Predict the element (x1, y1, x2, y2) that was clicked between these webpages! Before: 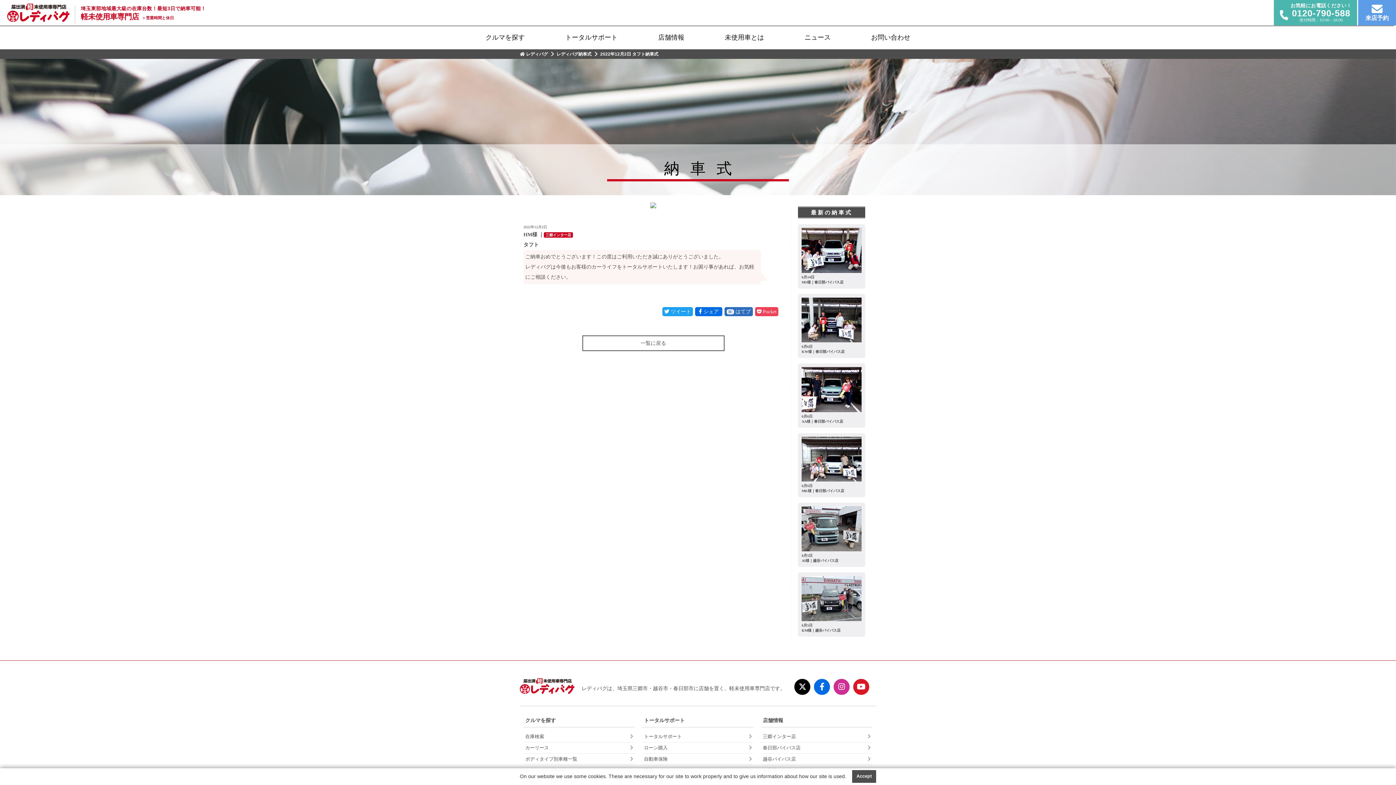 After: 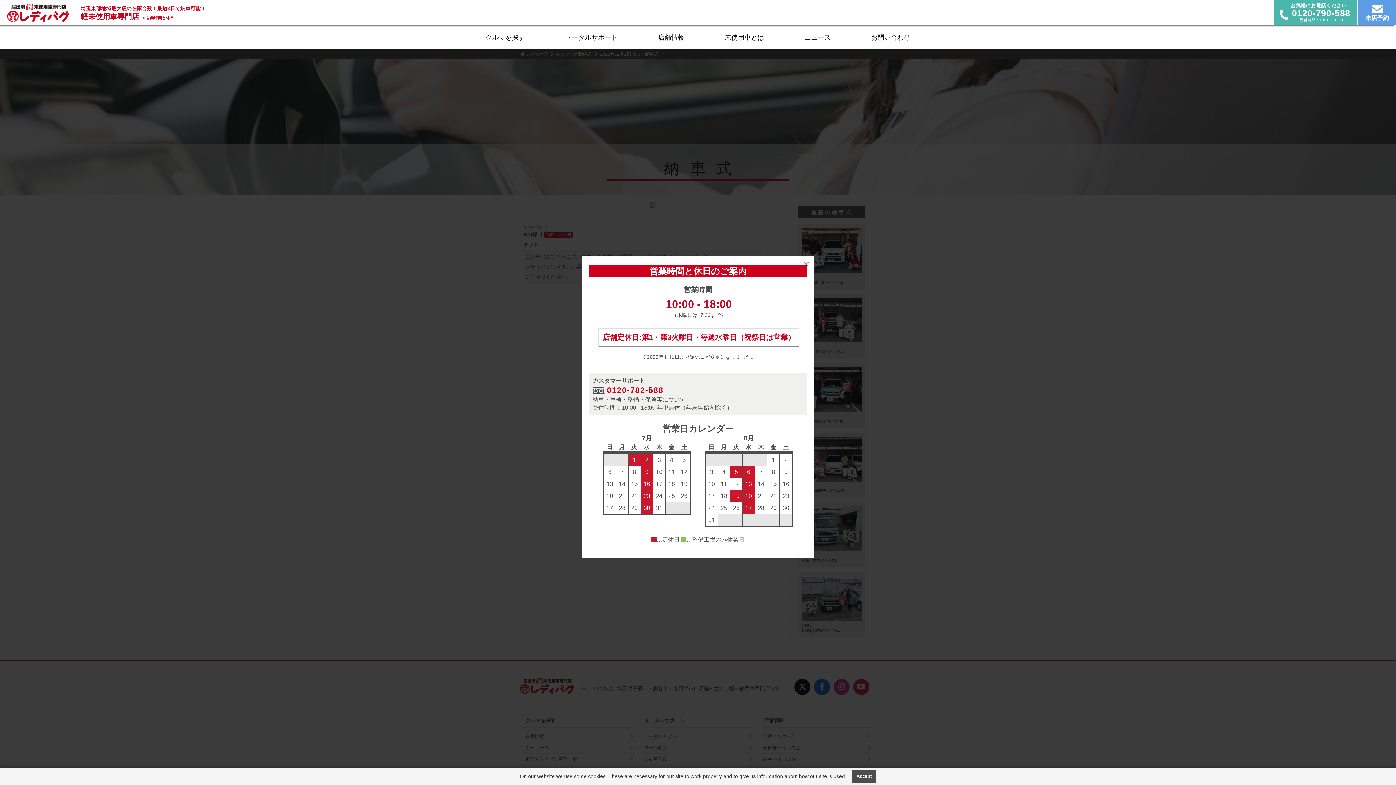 Action: label: > 営業時間と休日 bbox: (142, 15, 173, 20)